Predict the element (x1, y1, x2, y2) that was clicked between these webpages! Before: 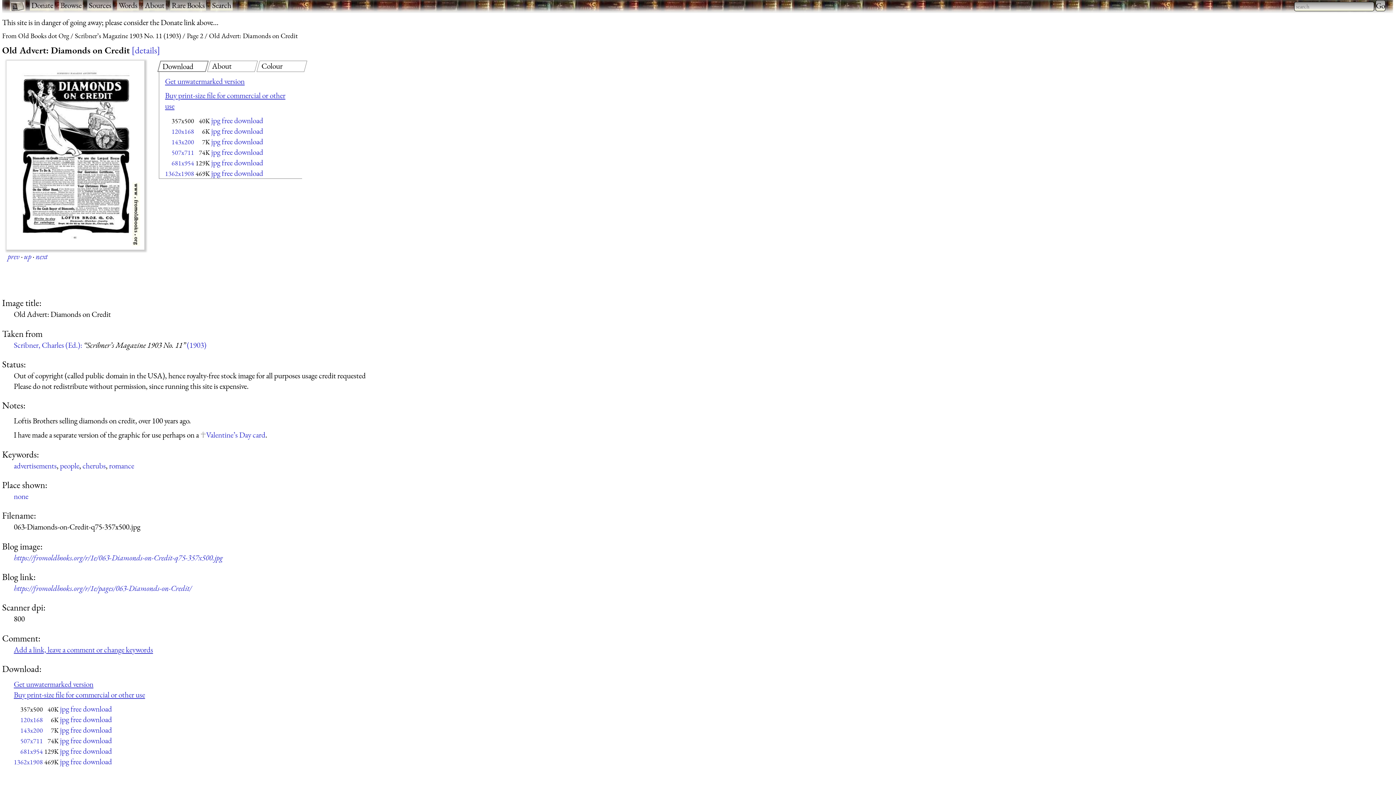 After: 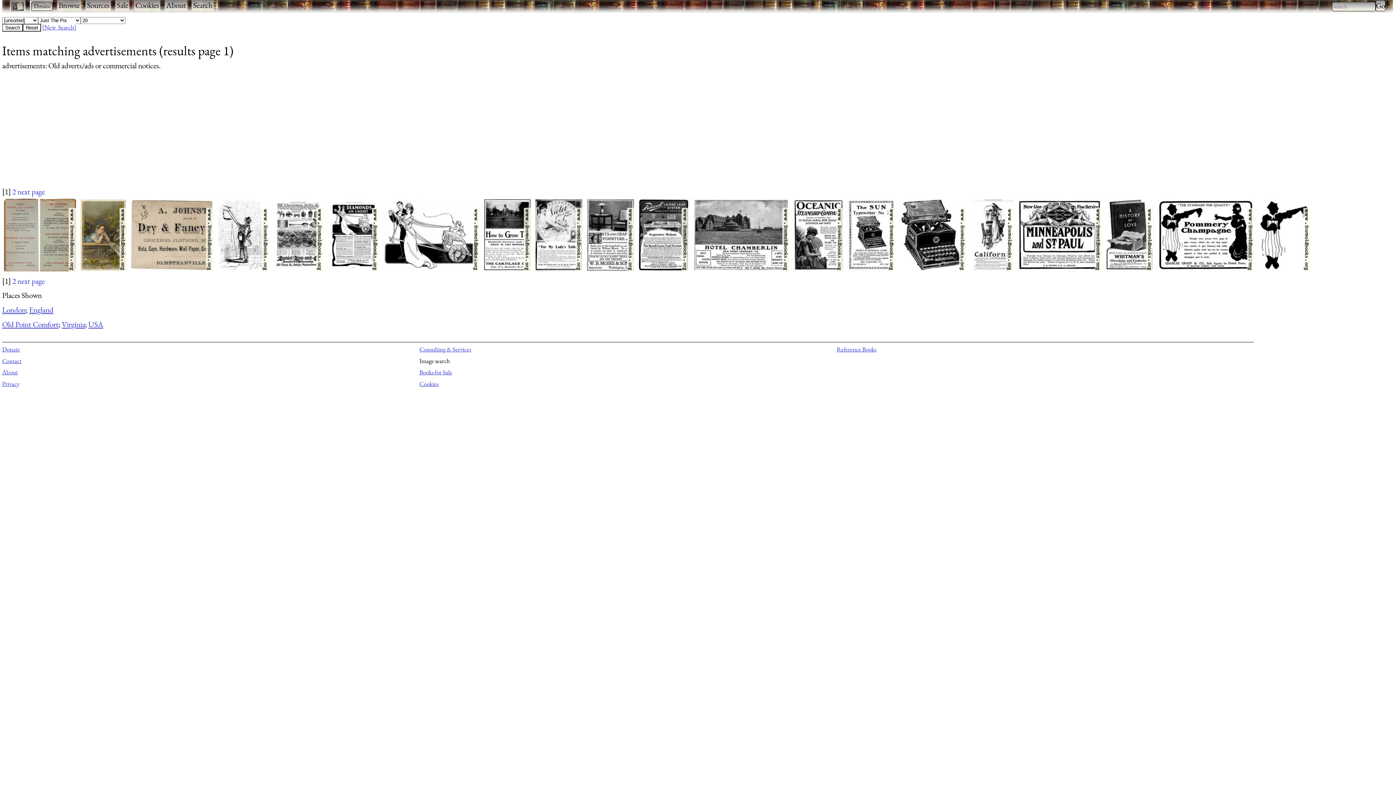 Action: label: advertisements bbox: (13, 461, 56, 470)